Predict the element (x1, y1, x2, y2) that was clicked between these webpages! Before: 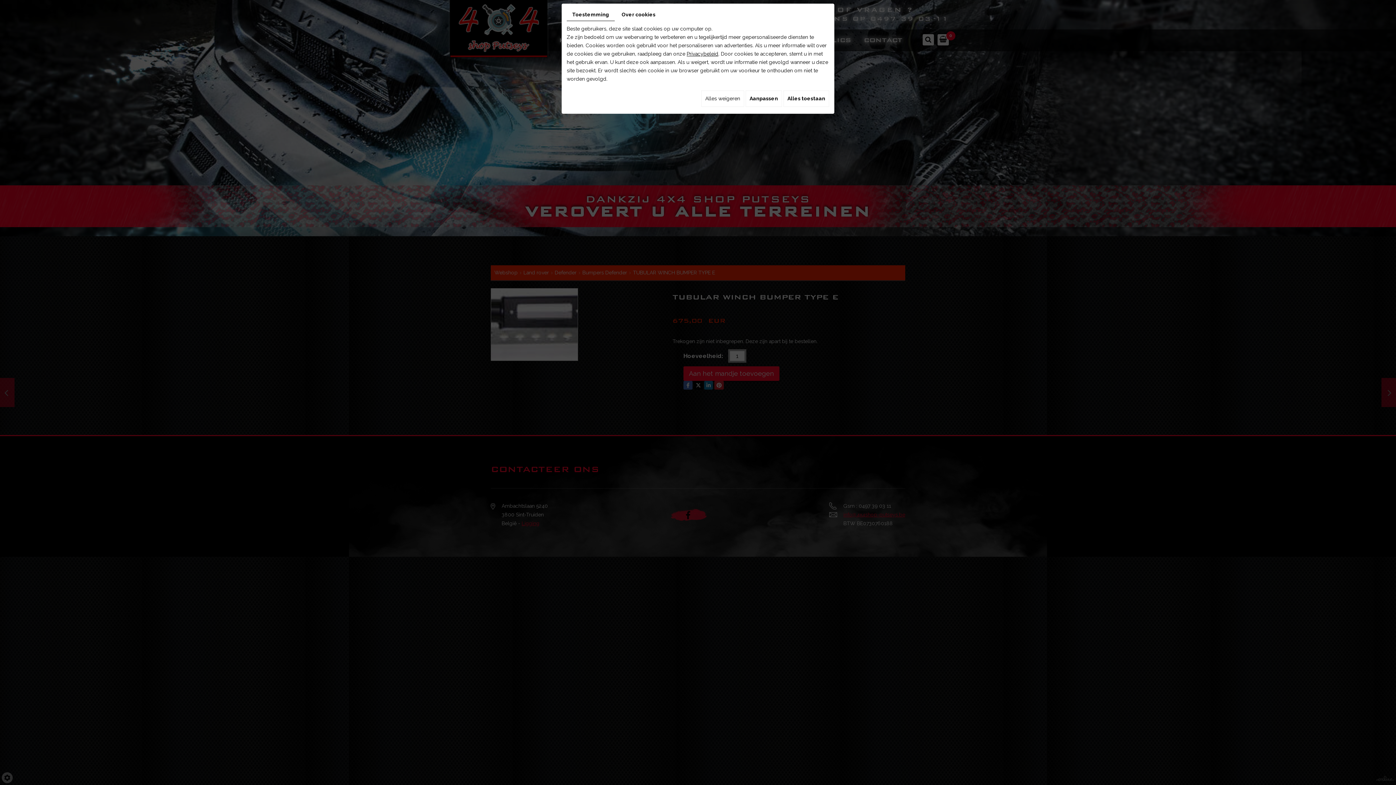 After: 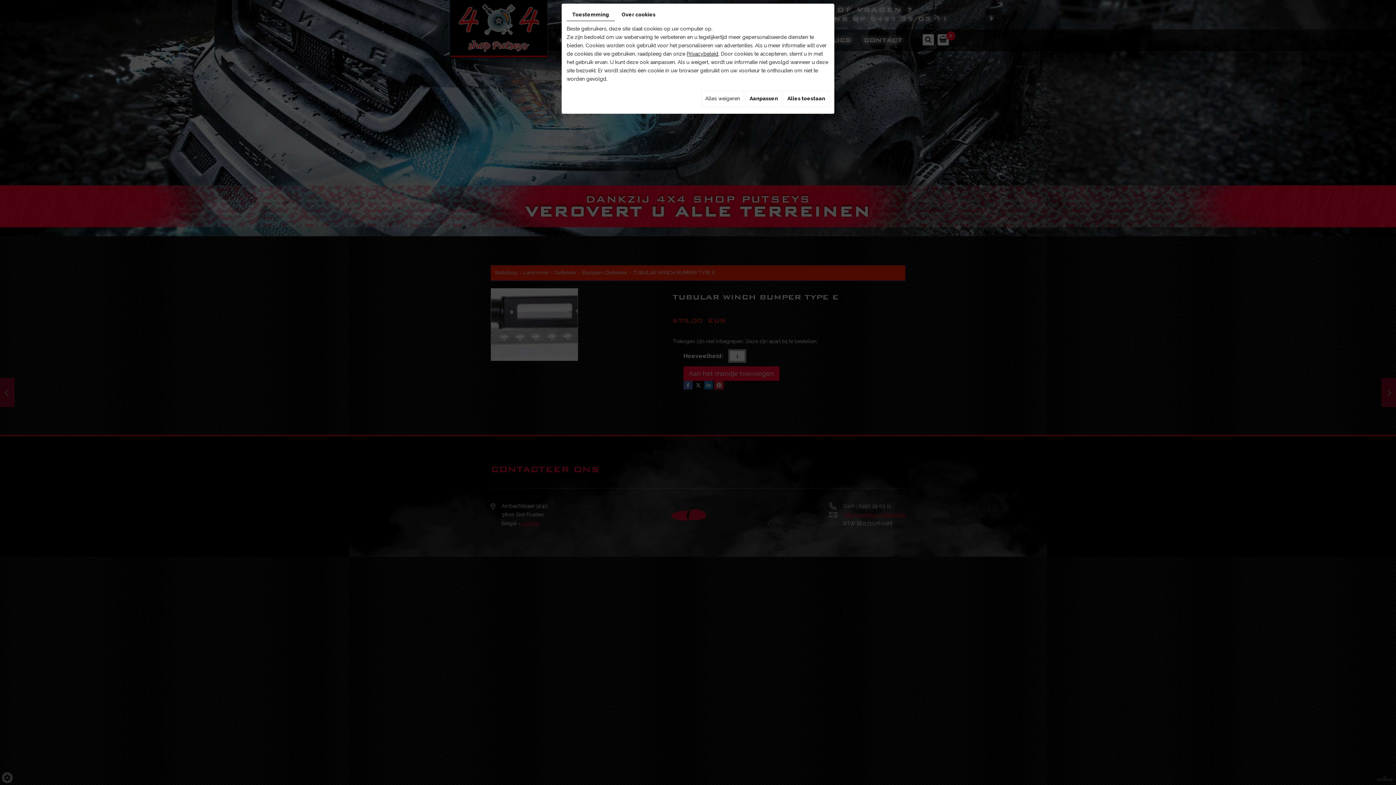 Action: label: Privacybeleid bbox: (686, 50, 718, 56)